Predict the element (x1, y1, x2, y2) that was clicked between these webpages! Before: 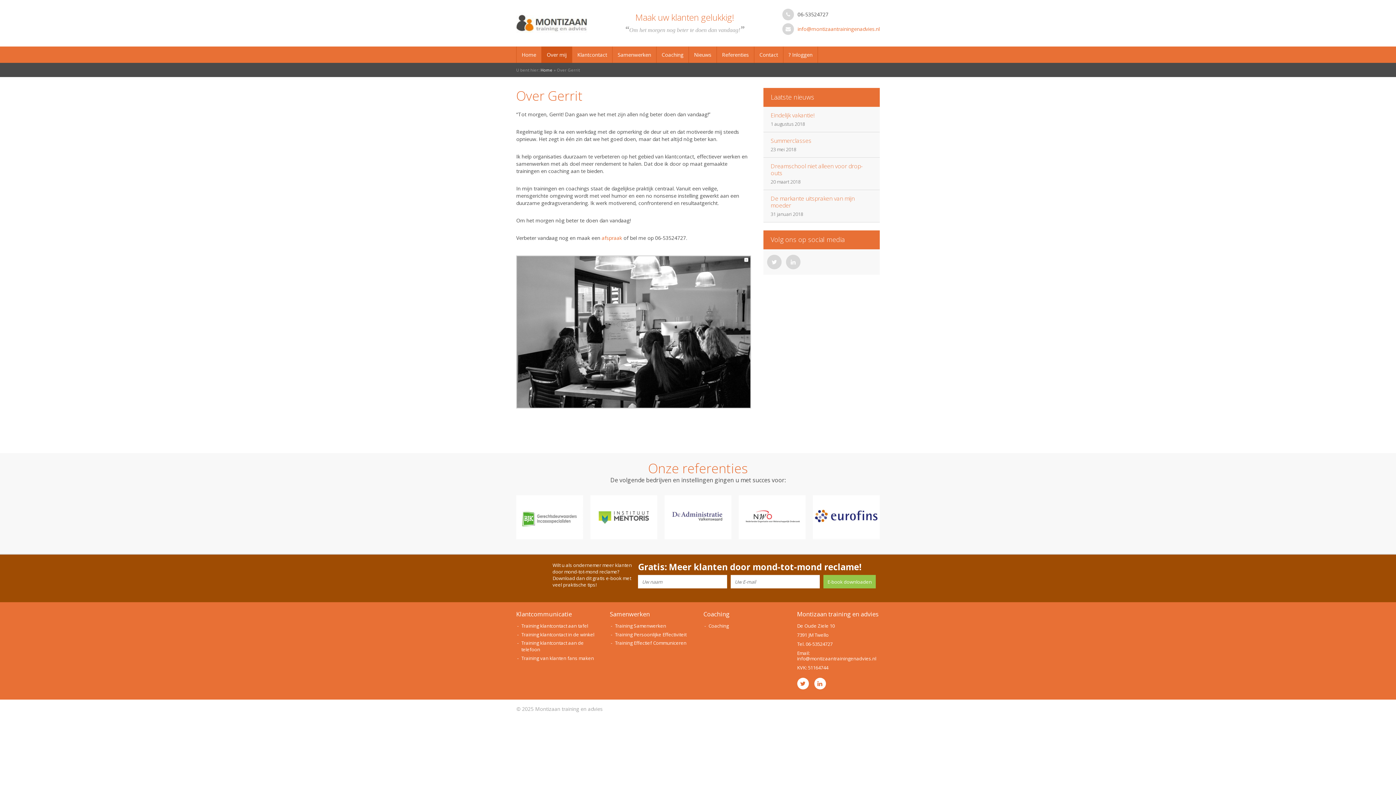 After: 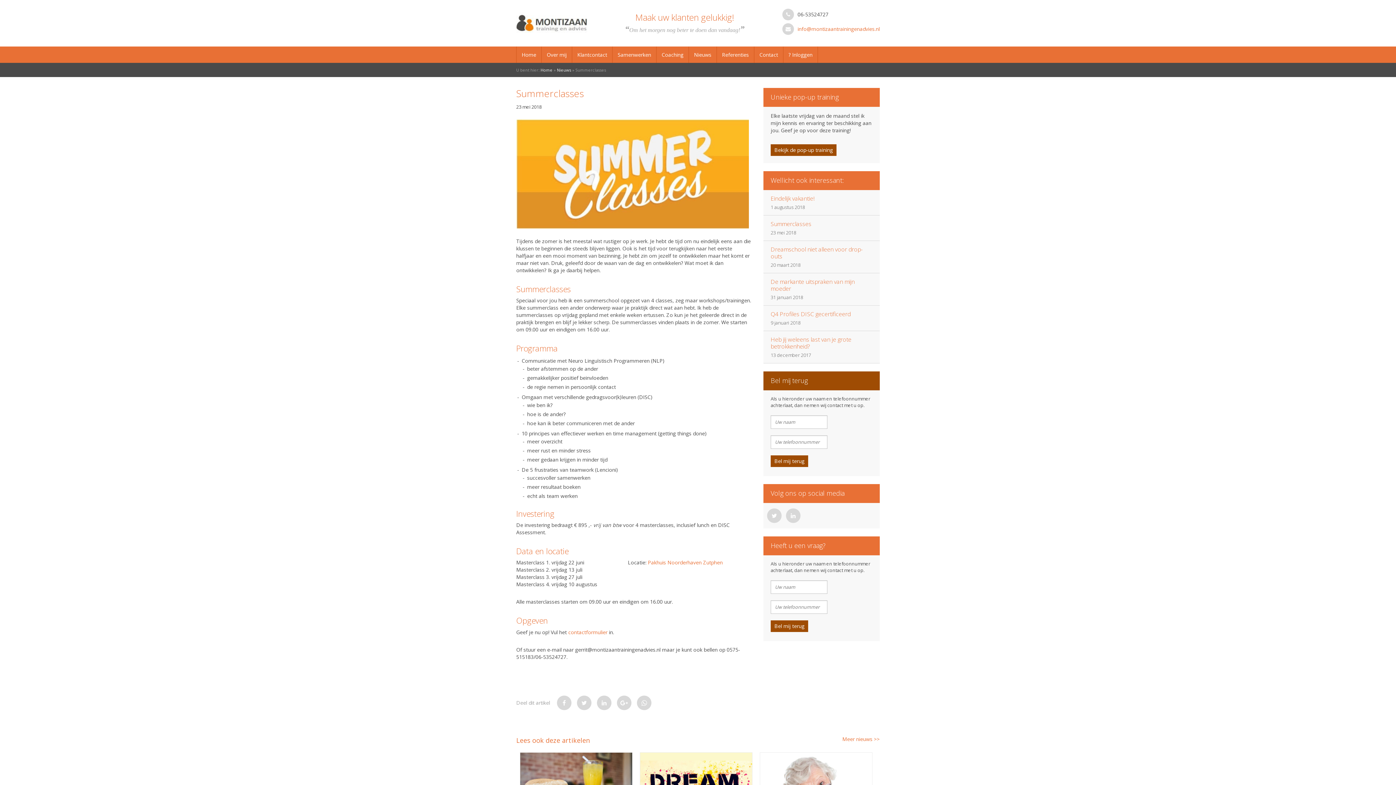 Action: bbox: (763, 132, 880, 157) label: Summerclasses